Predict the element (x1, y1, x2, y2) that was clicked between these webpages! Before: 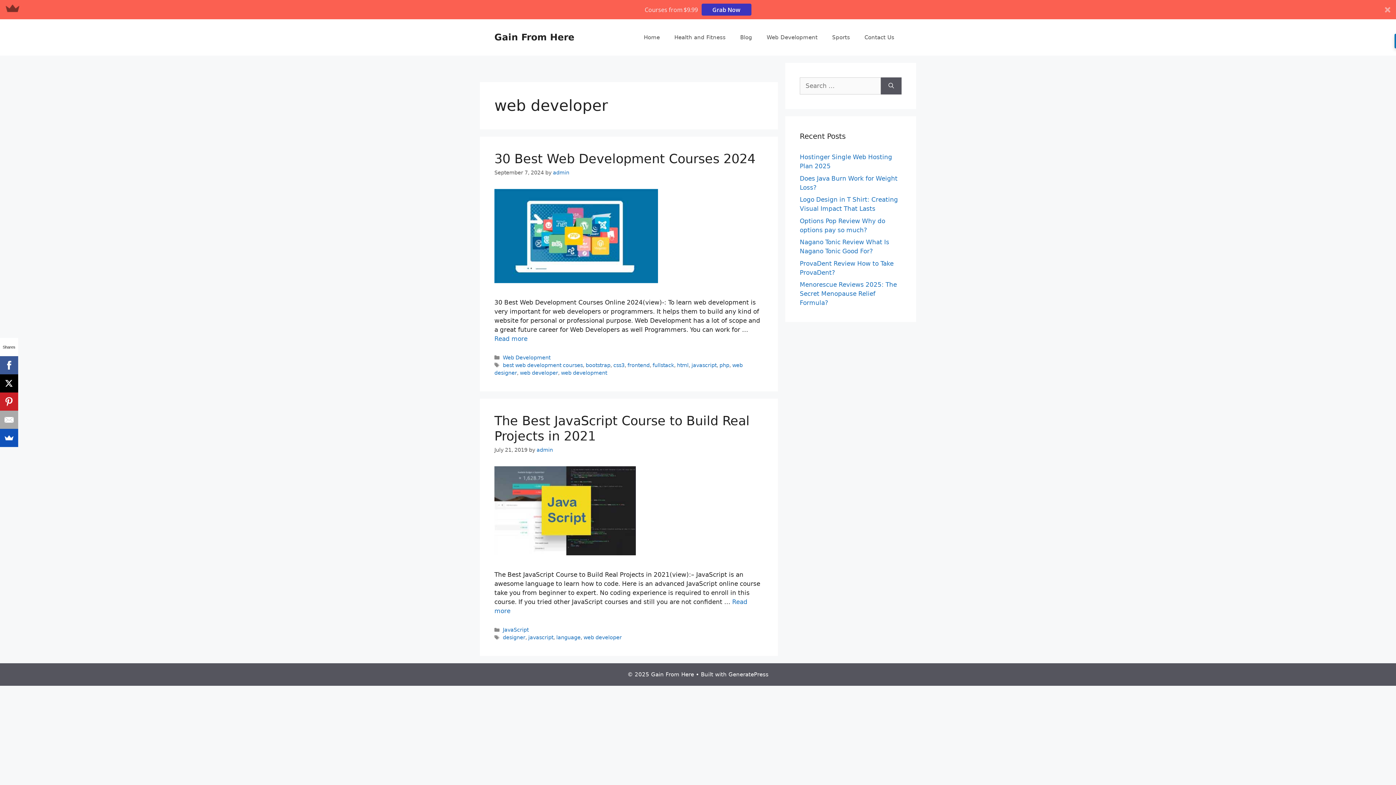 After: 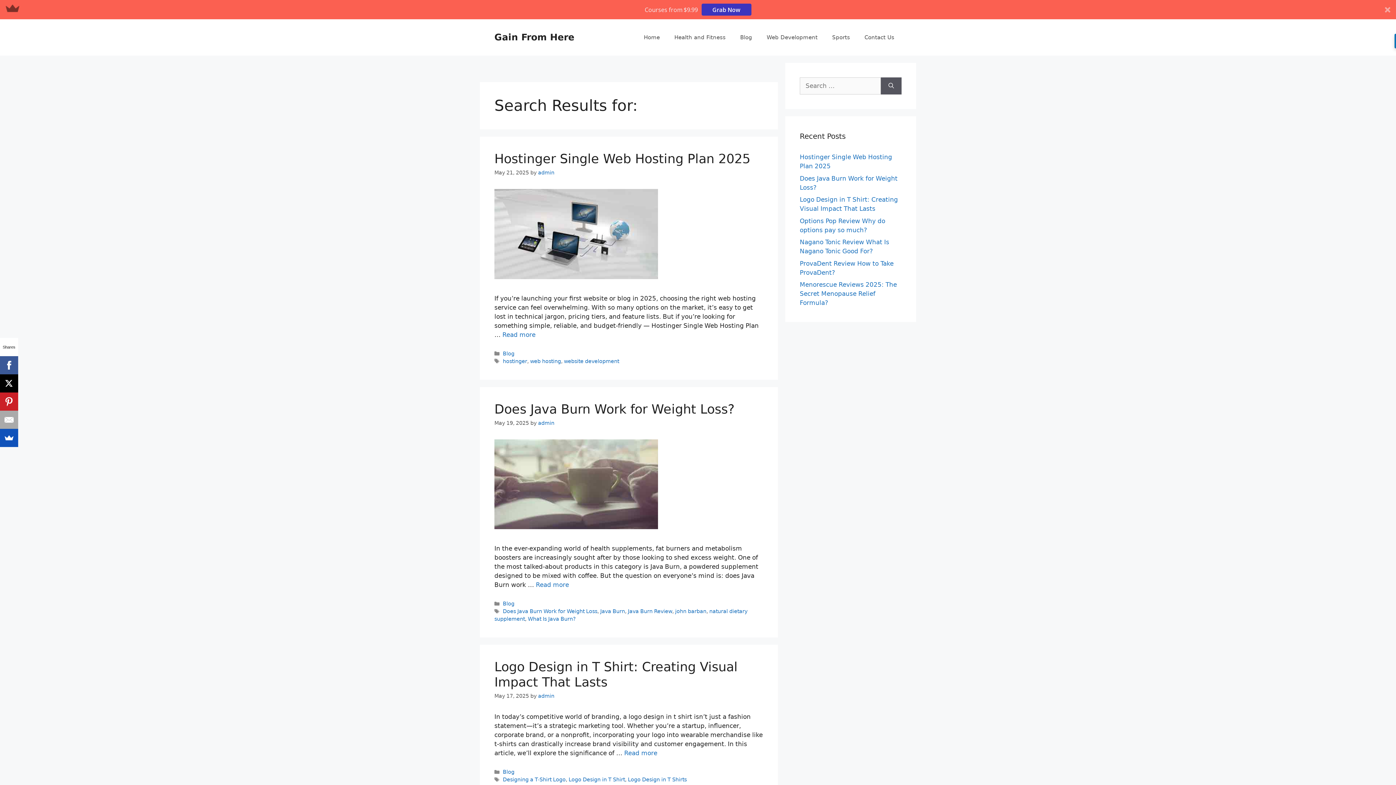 Action: bbox: (881, 77, 901, 94) label: Search